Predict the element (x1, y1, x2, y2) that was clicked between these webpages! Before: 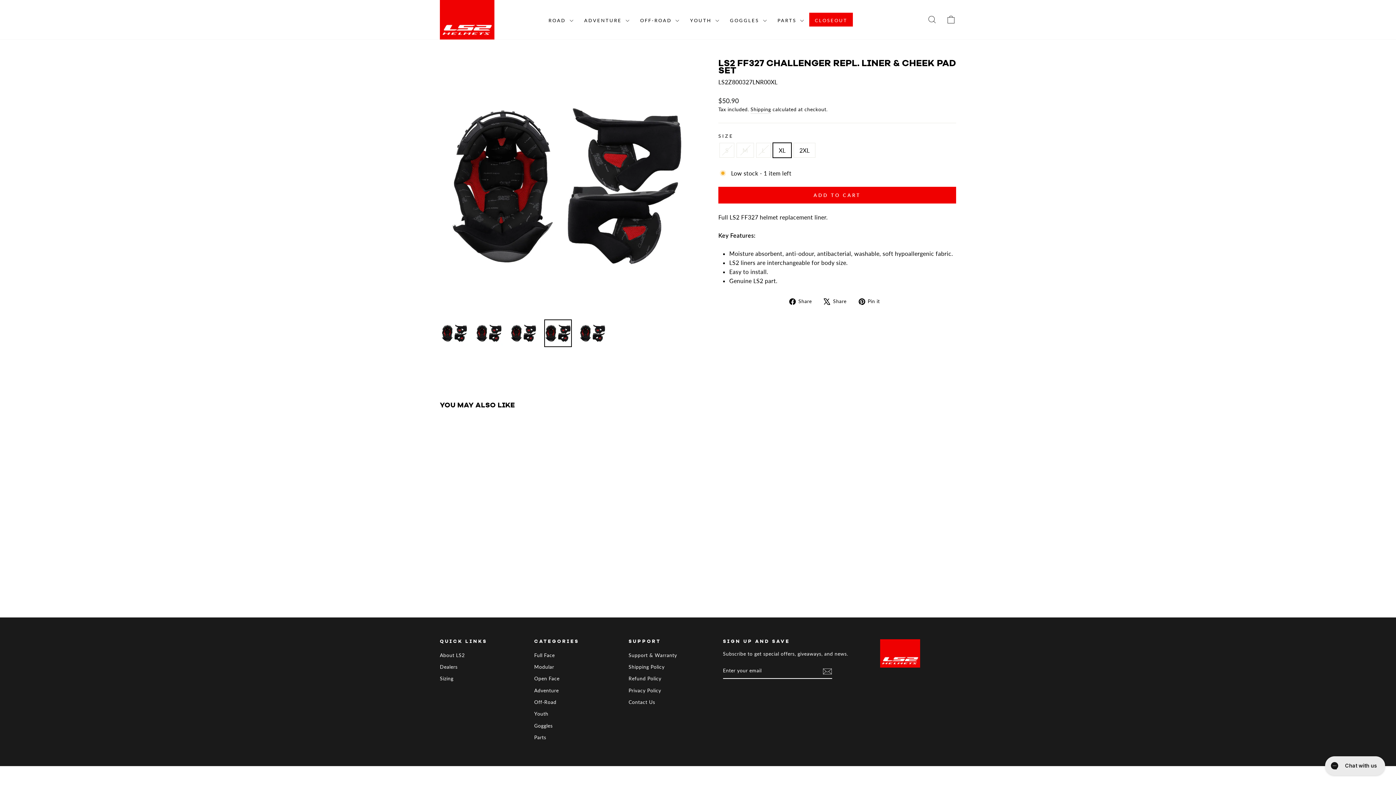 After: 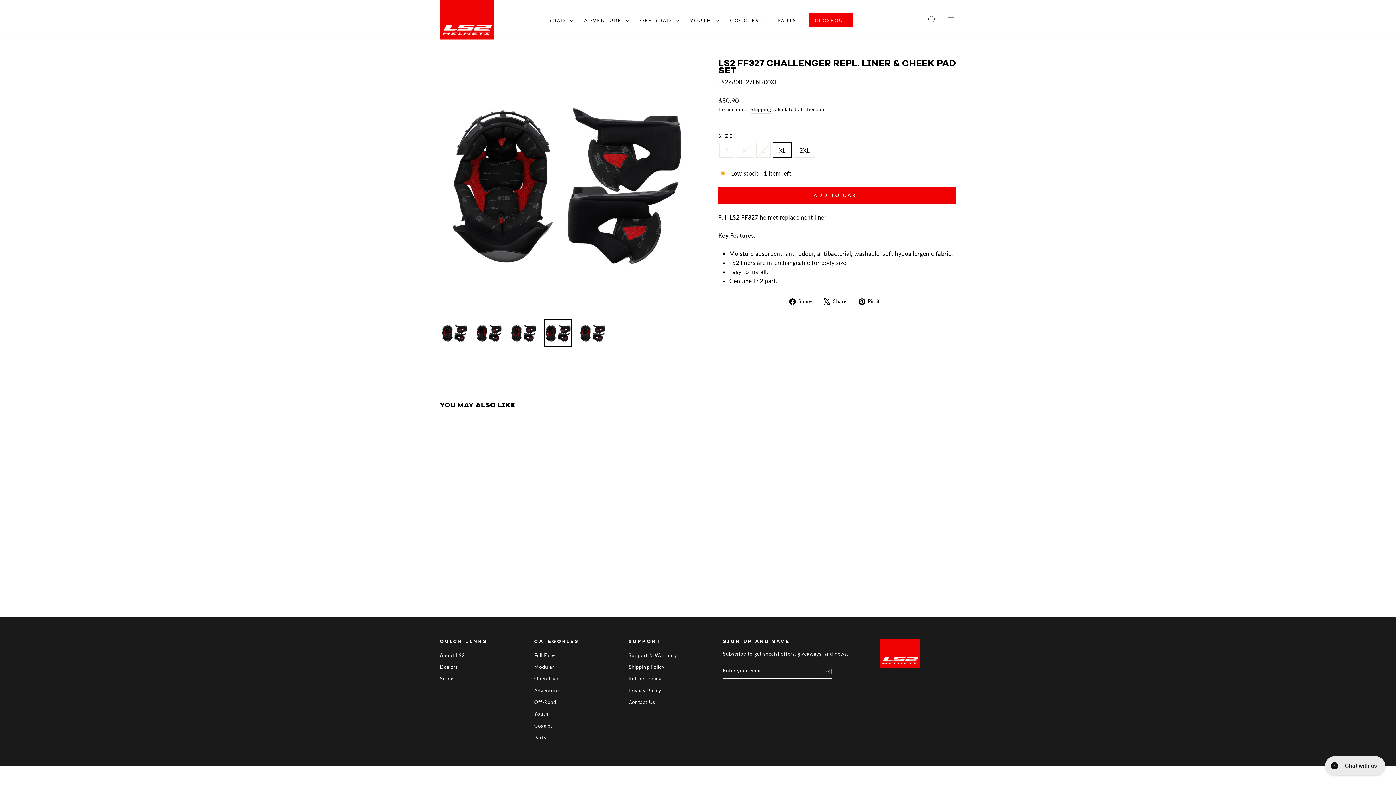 Action: label:  Pin it
Pin on Pinterest bbox: (858, 296, 885, 305)